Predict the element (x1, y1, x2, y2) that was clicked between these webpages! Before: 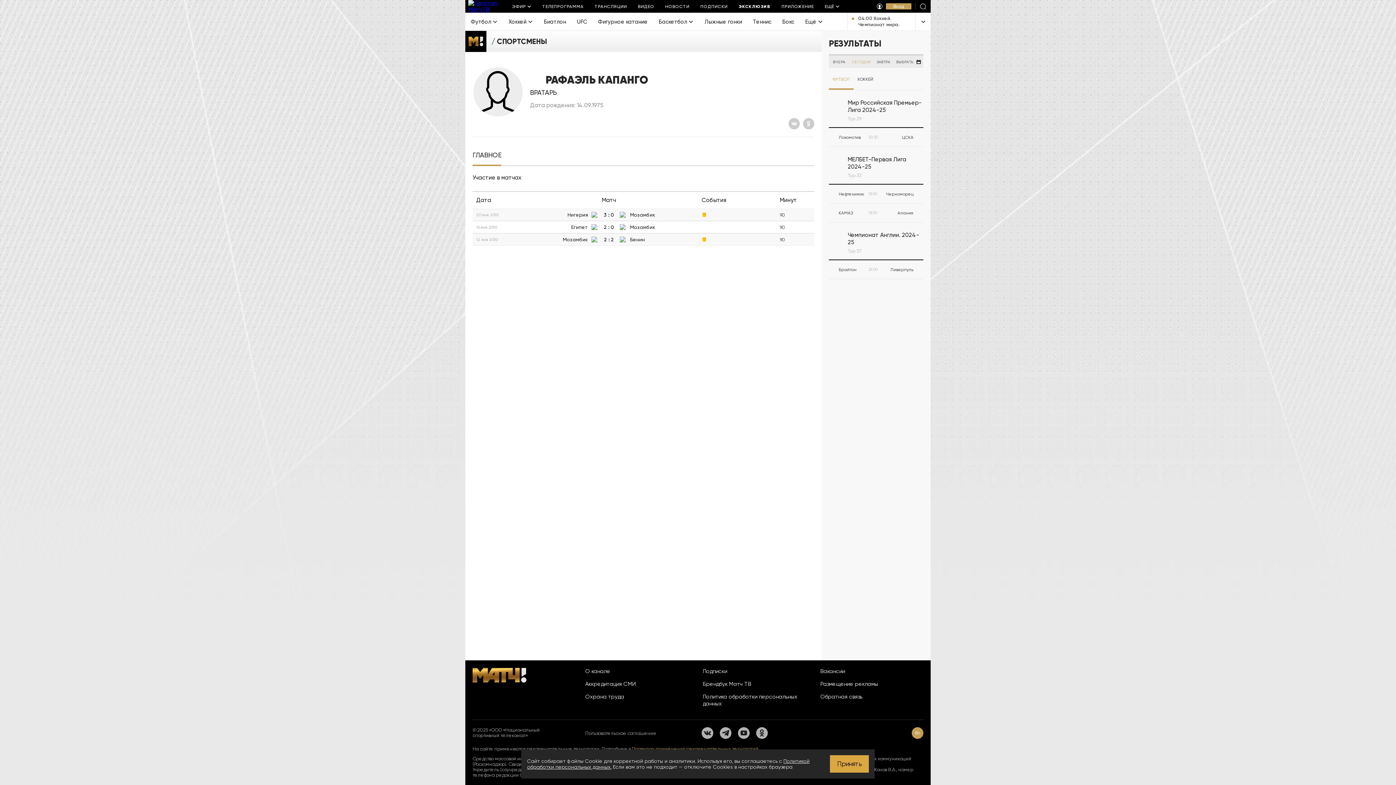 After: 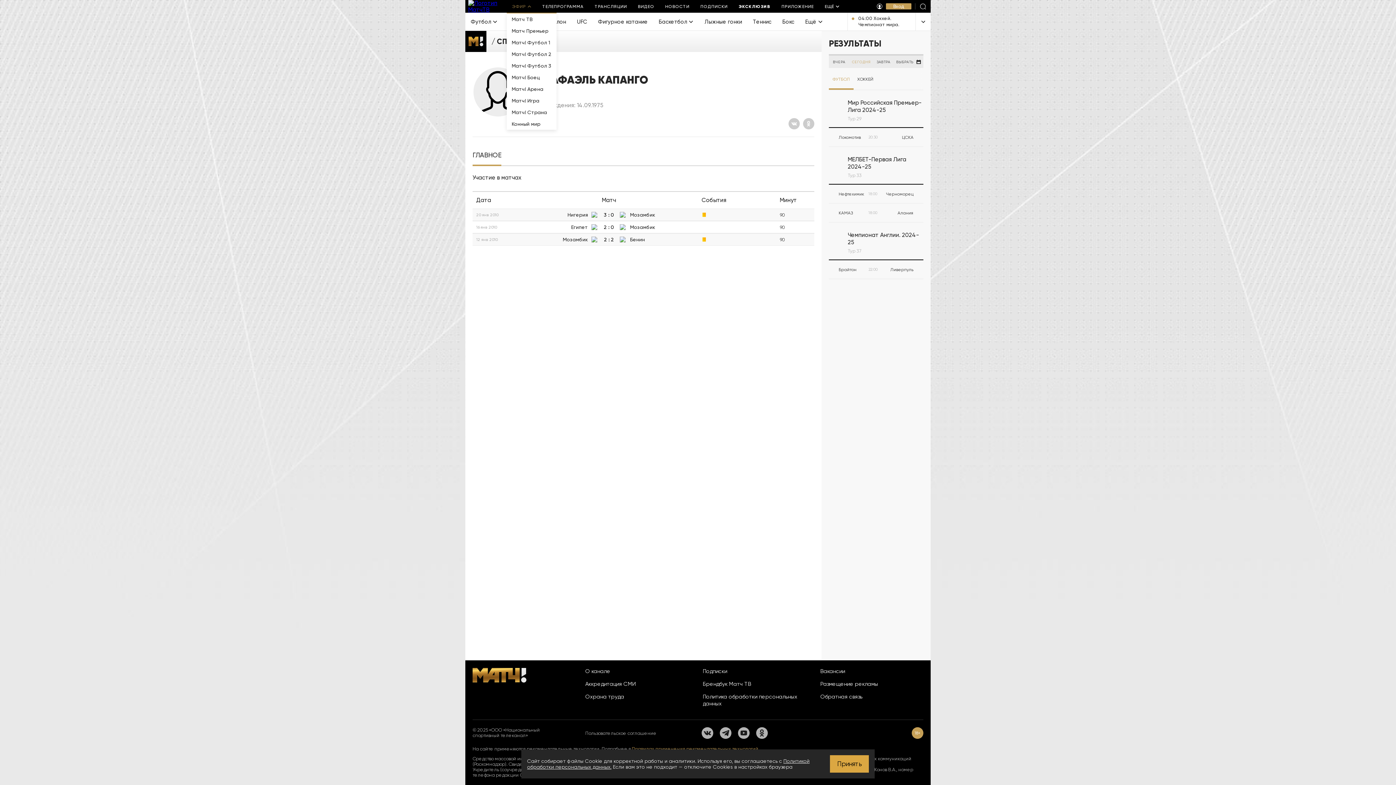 Action: bbox: (506, 0, 536, 12) label: ЭФИР